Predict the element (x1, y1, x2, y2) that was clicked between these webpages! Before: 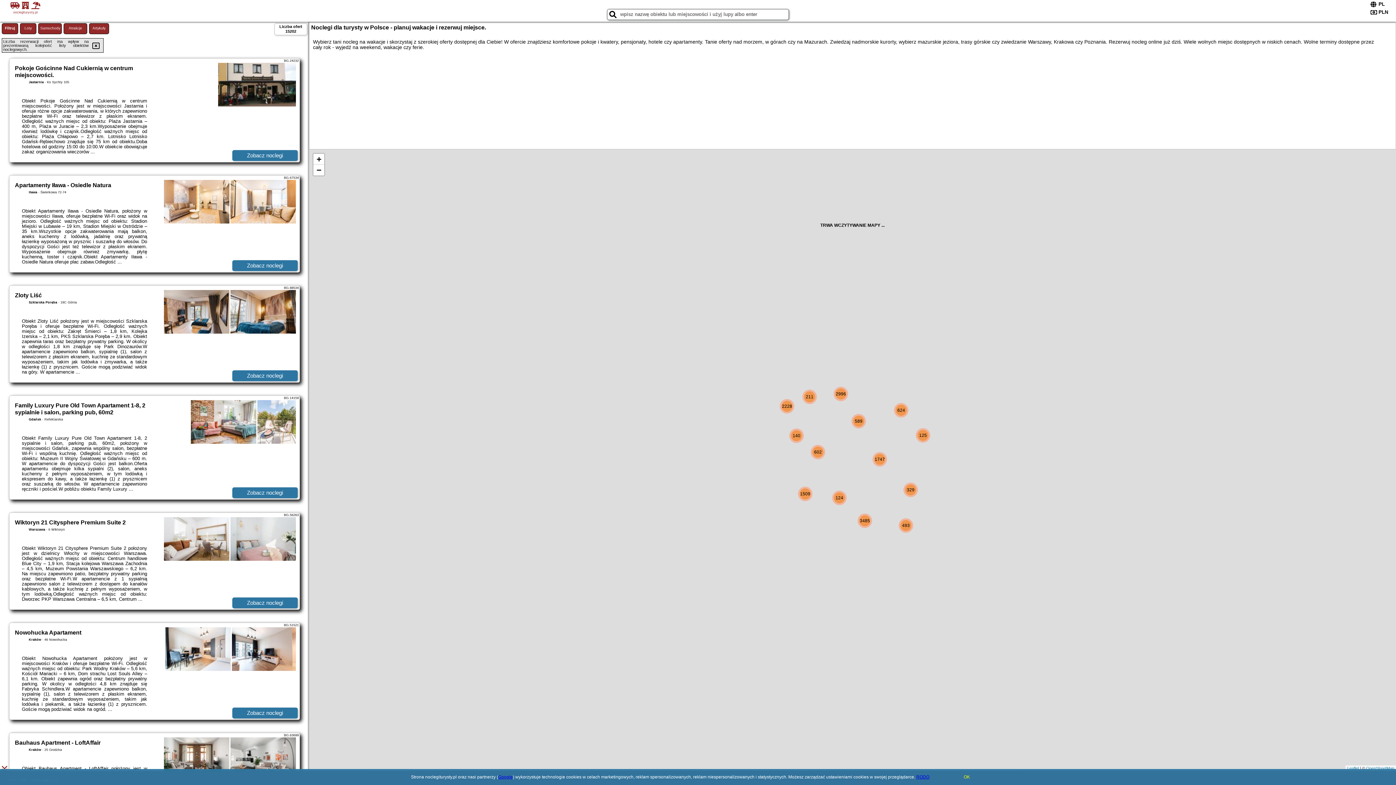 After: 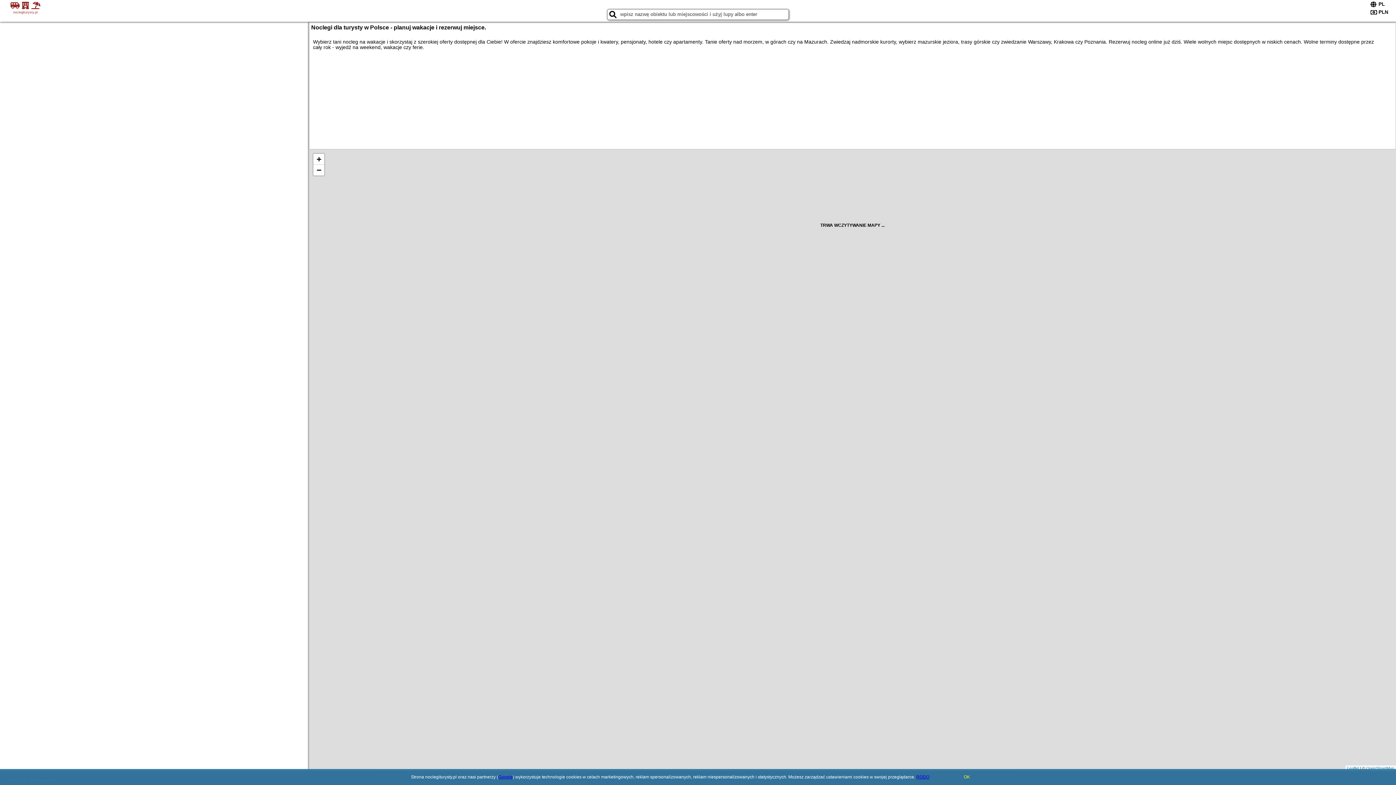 Action: bbox: (89, 23, 109, 34) label: Artykuły